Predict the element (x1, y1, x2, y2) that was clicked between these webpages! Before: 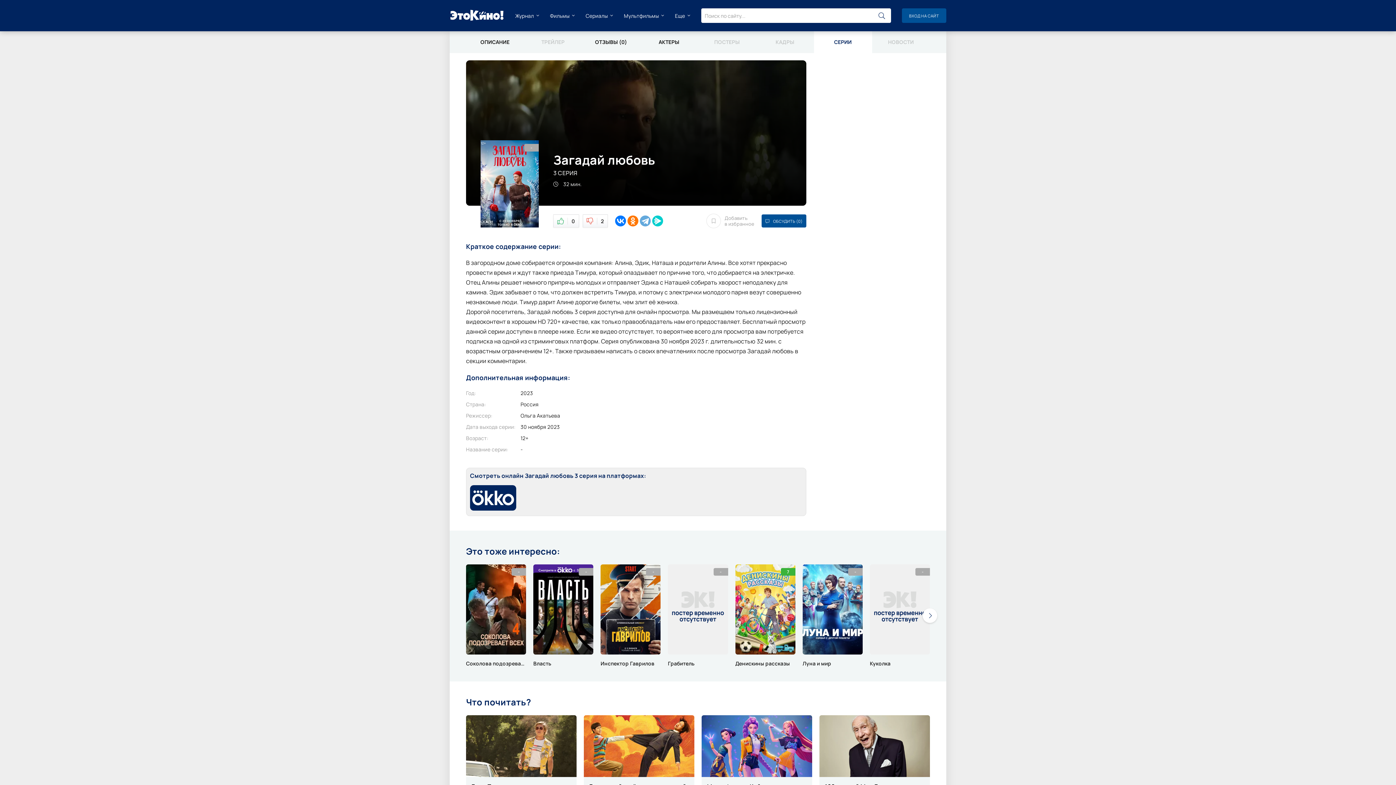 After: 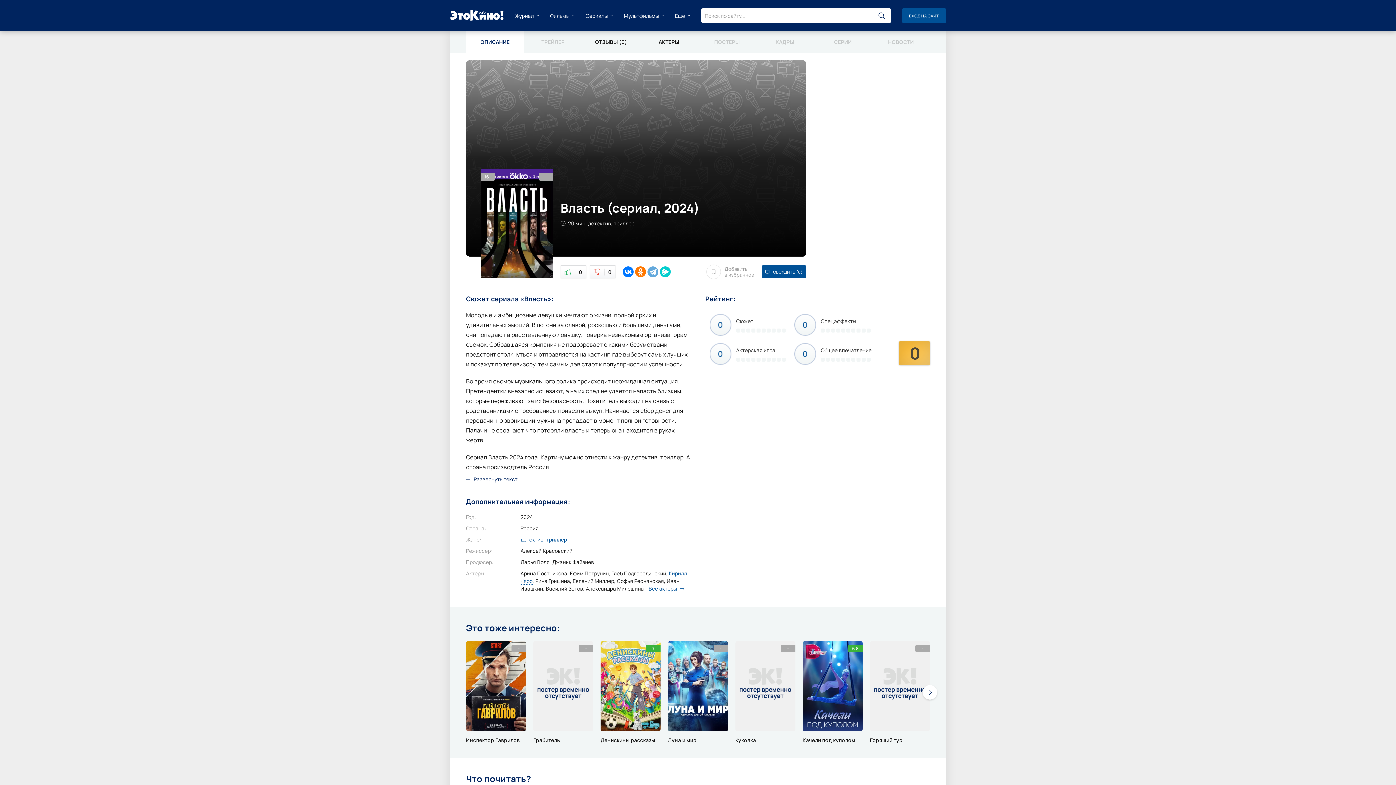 Action: bbox: (533, 564, 593, 667) label: -
Власть